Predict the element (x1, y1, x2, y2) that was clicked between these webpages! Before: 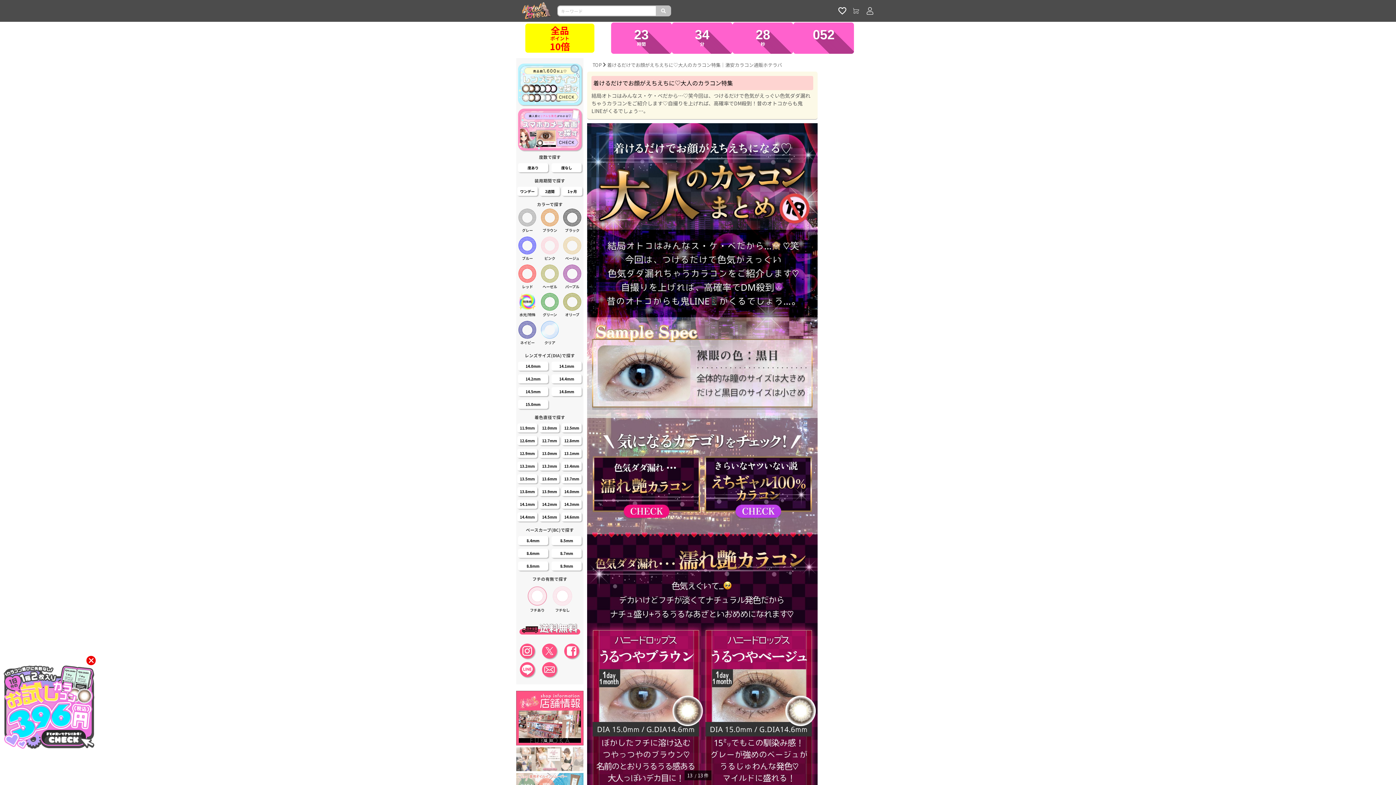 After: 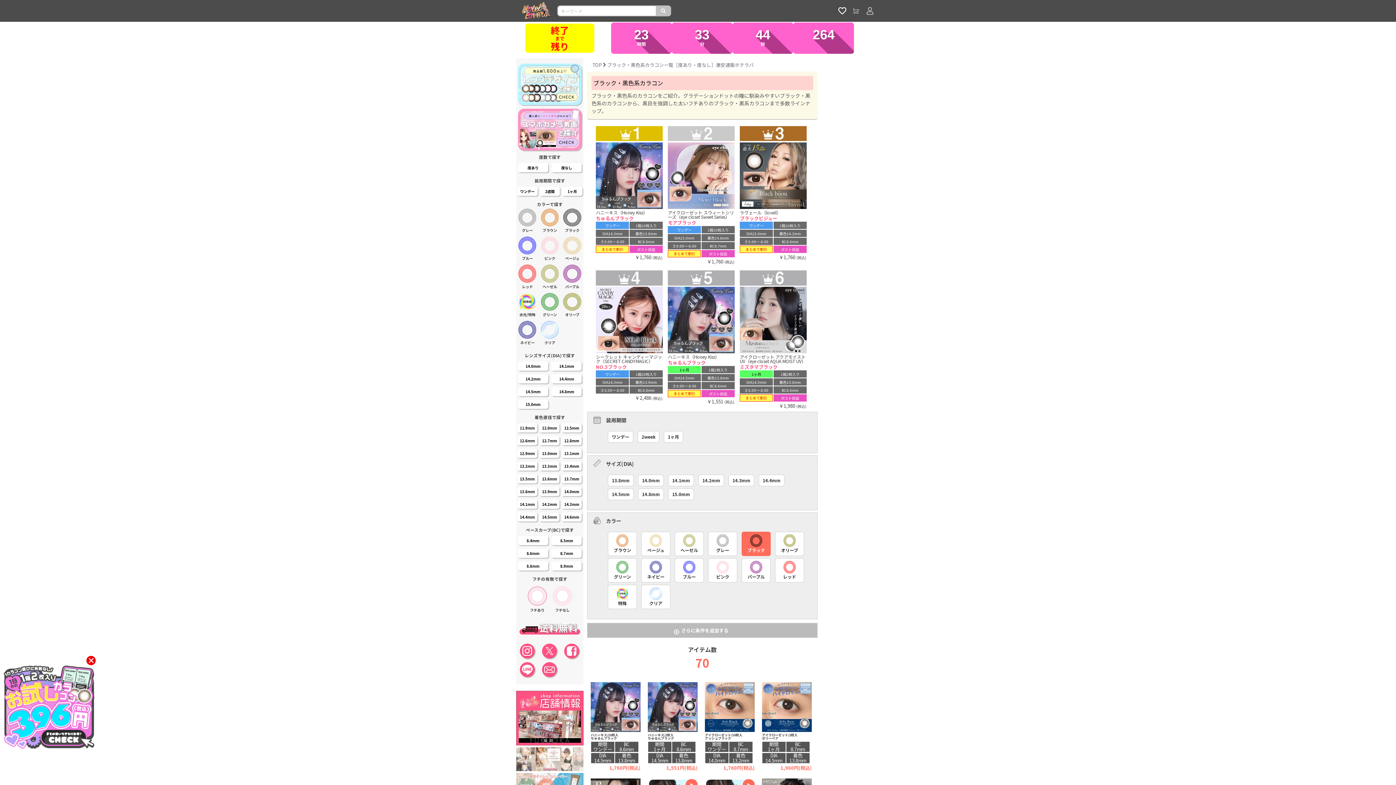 Action: bbox: (561, 208, 583, 236) label: ブラック